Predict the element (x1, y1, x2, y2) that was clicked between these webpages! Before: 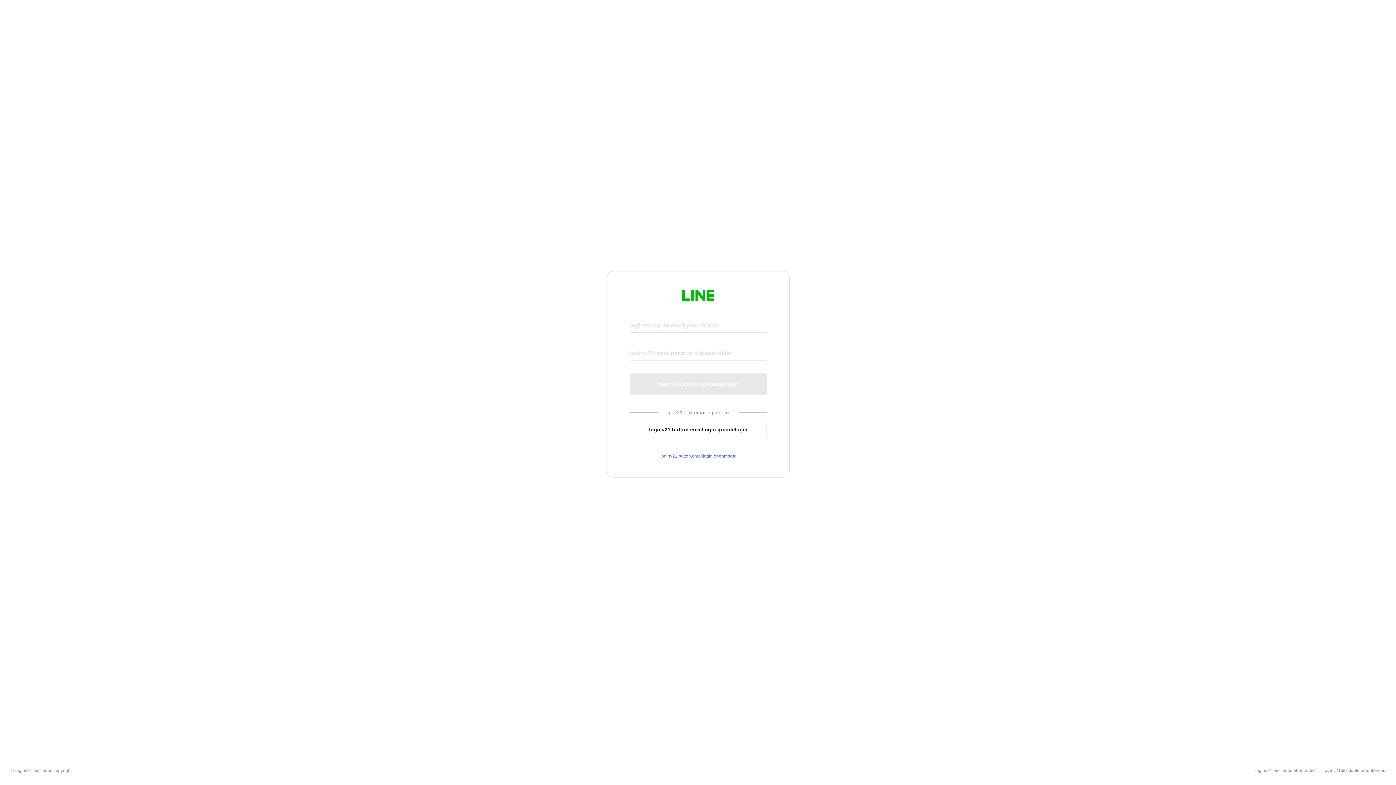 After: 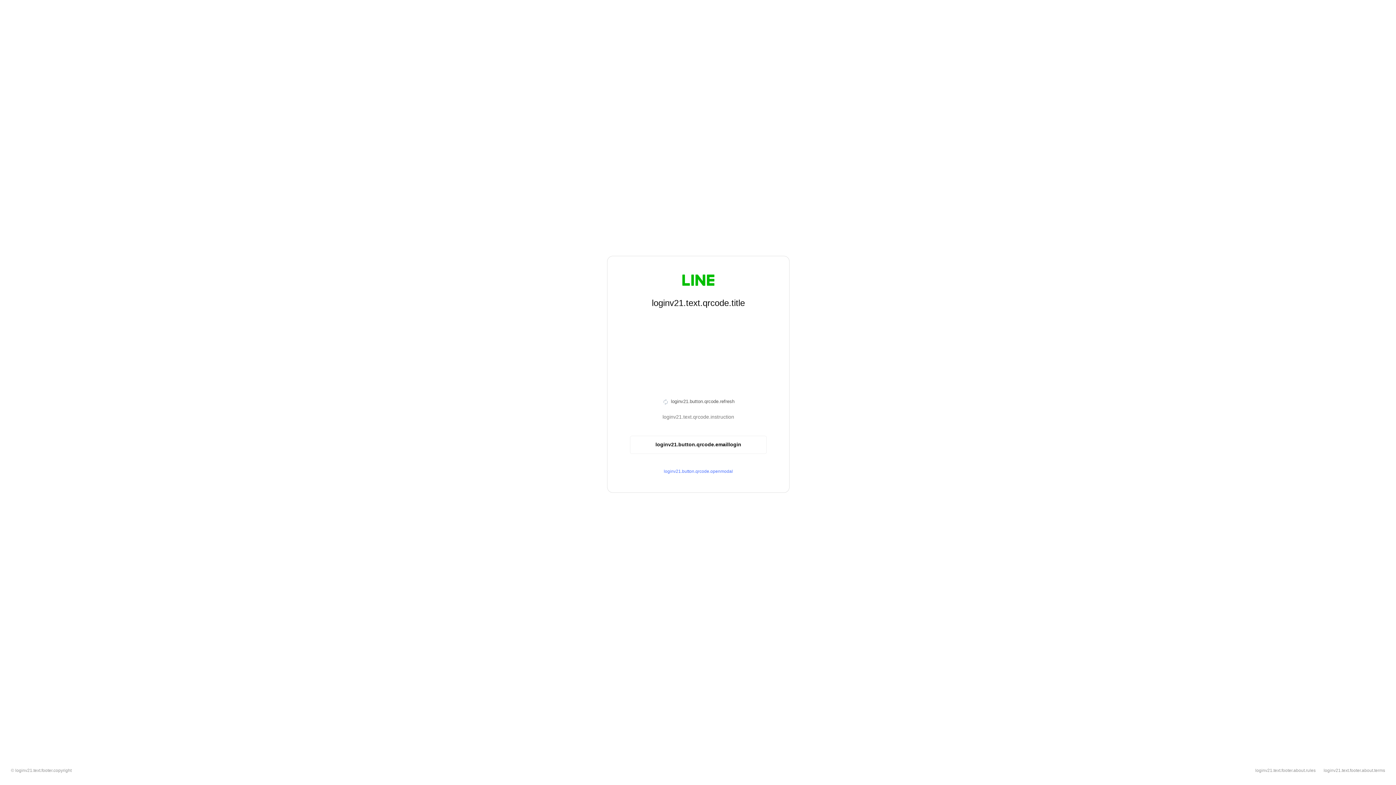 Action: bbox: (630, 420, 766, 439) label: loginv21.button.emaillogin.qrcodelogin